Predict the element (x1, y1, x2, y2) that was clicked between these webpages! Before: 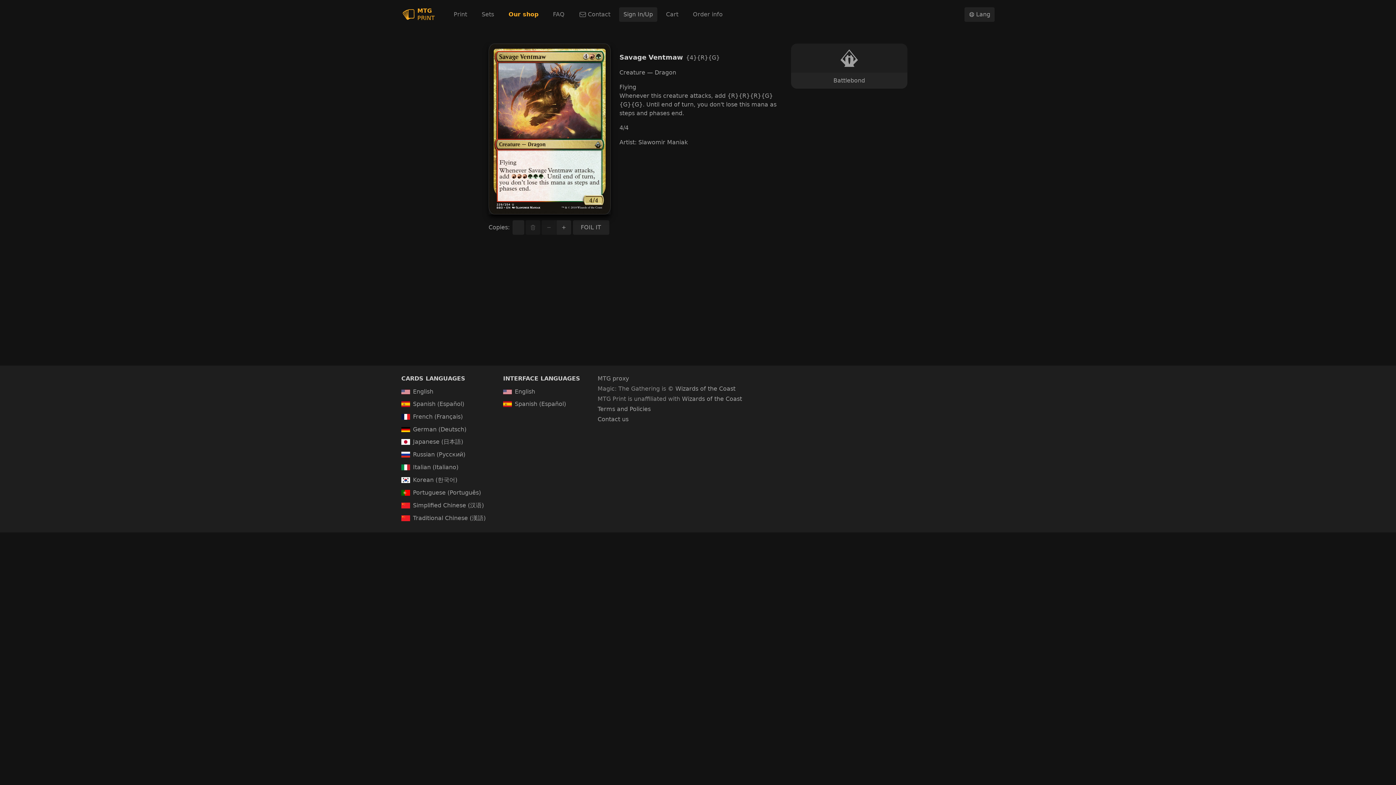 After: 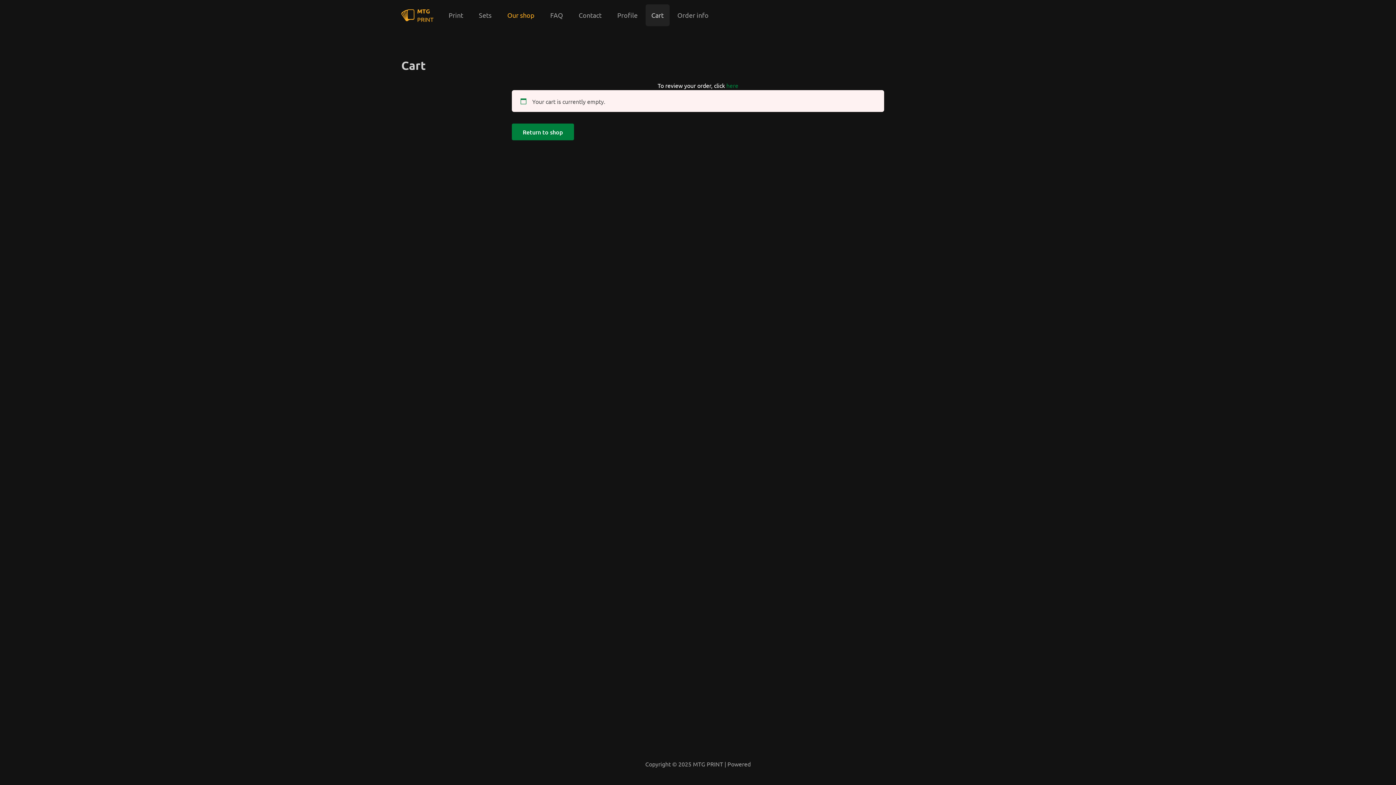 Action: bbox: (660, 5, 684, 23) label: Cart